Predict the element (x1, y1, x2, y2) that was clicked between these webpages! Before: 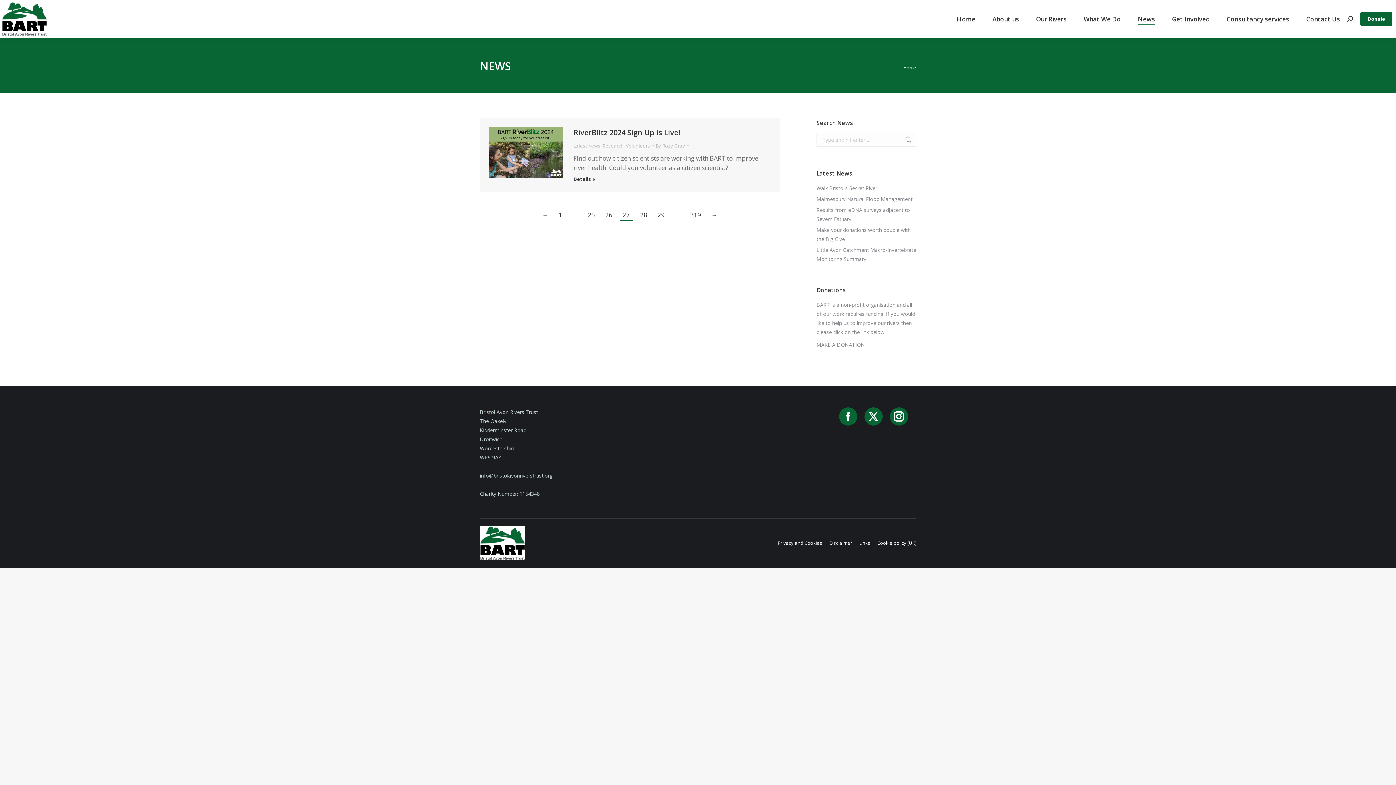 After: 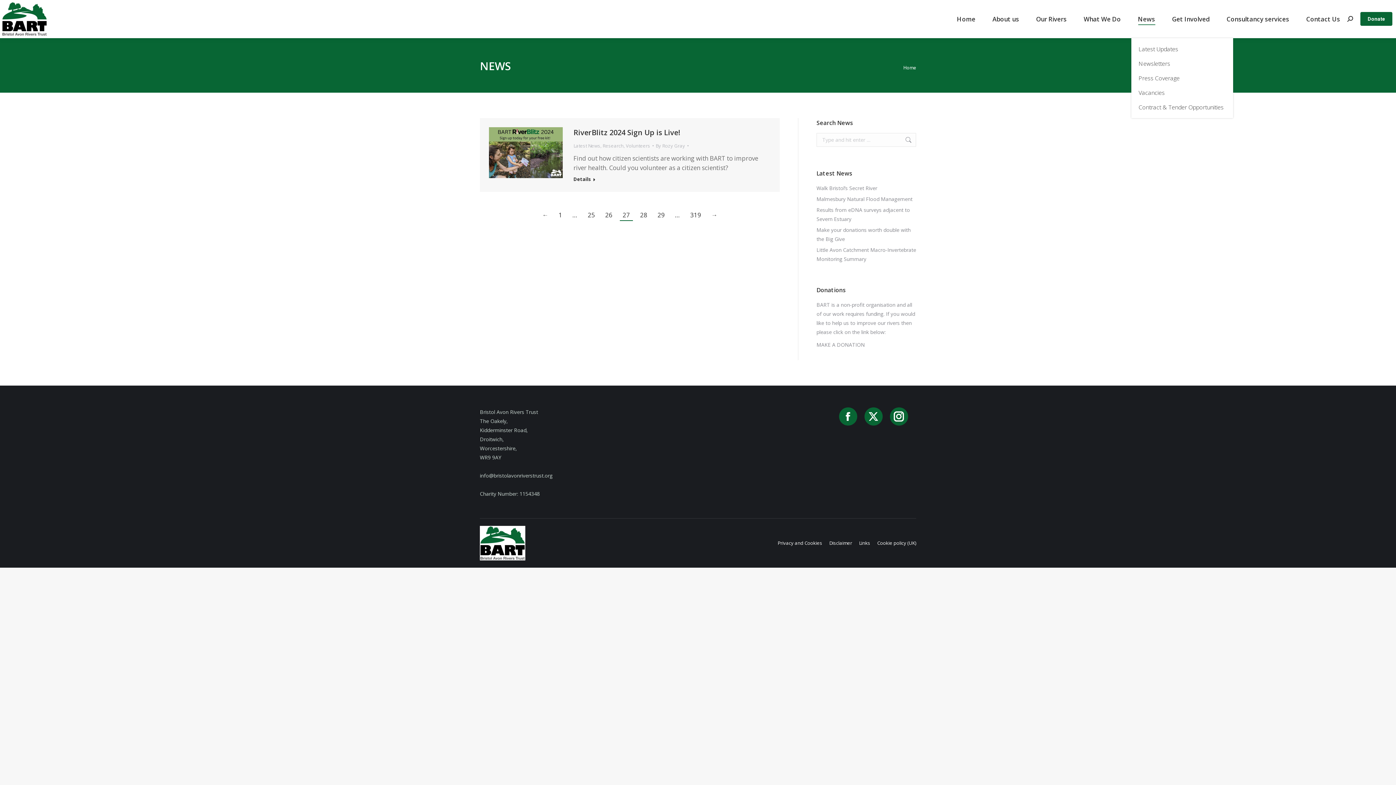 Action: bbox: (1136, 6, 1160, 31) label: News